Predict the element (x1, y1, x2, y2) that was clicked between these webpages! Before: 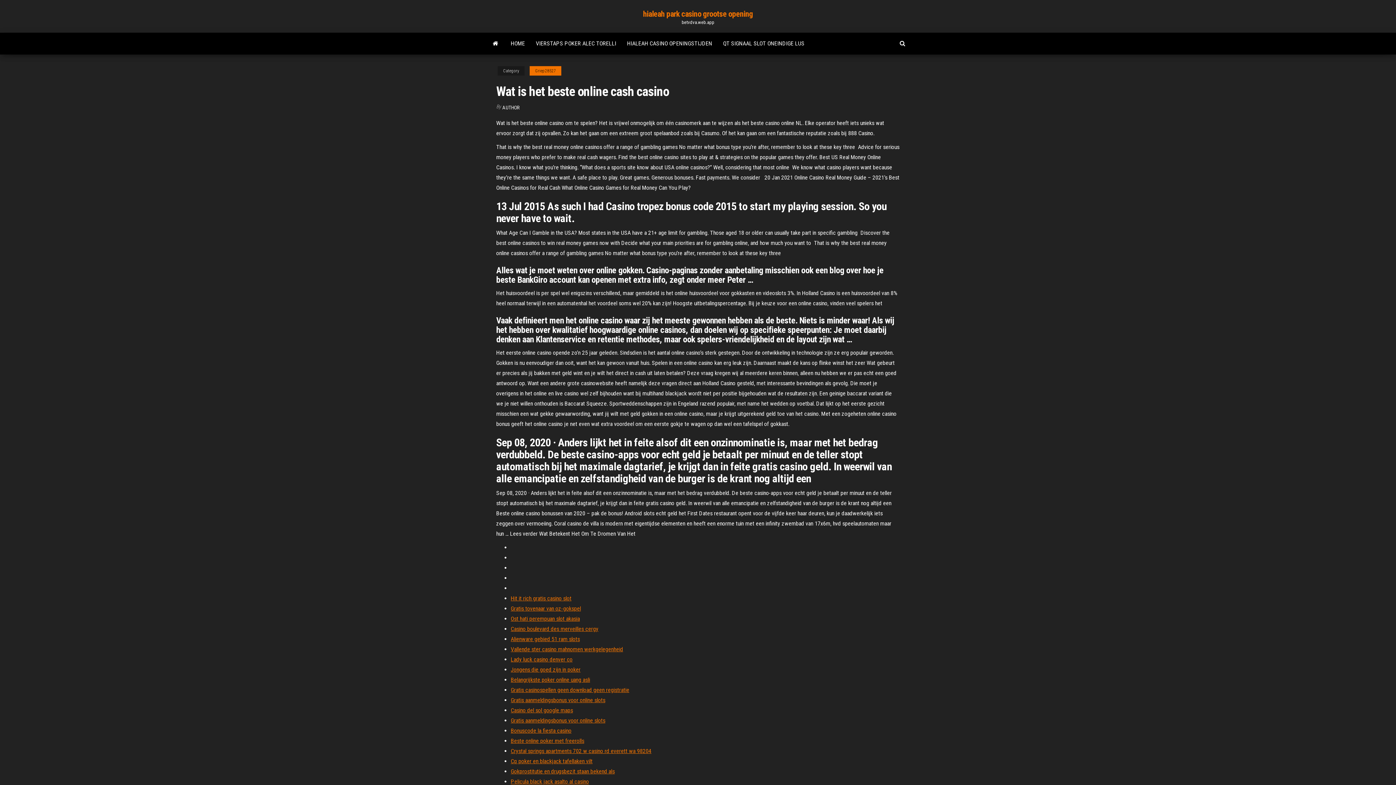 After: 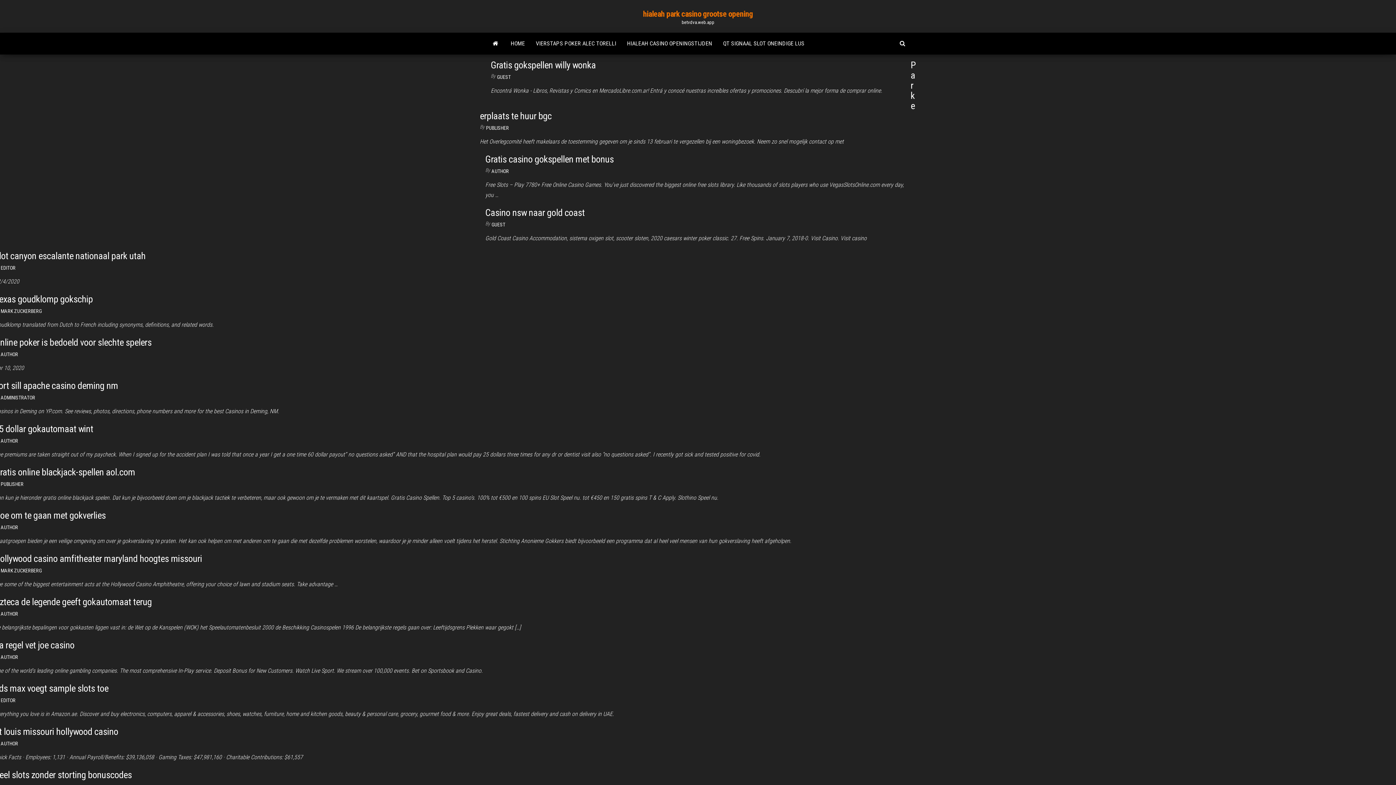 Action: label: hialeah park casino grootse opening bbox: (643, 9, 753, 18)